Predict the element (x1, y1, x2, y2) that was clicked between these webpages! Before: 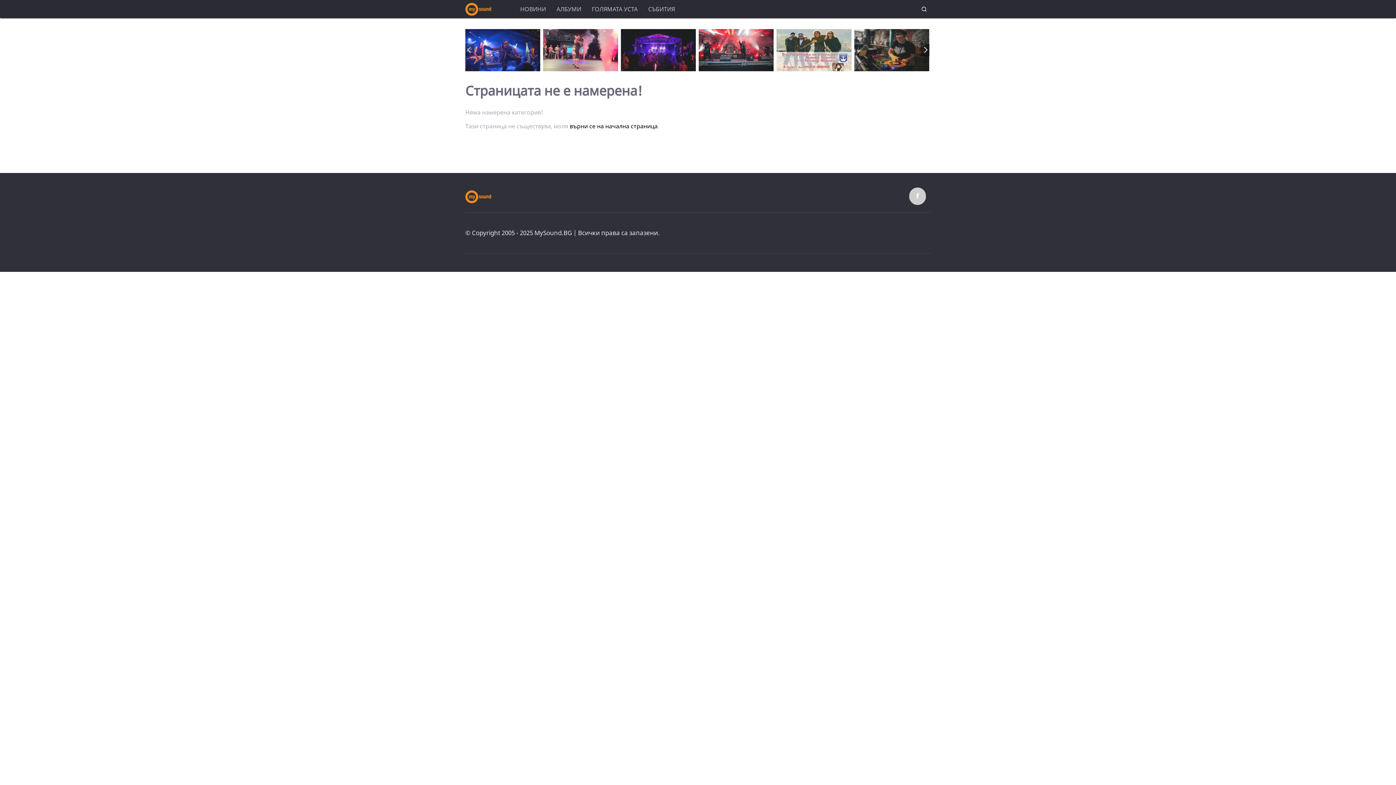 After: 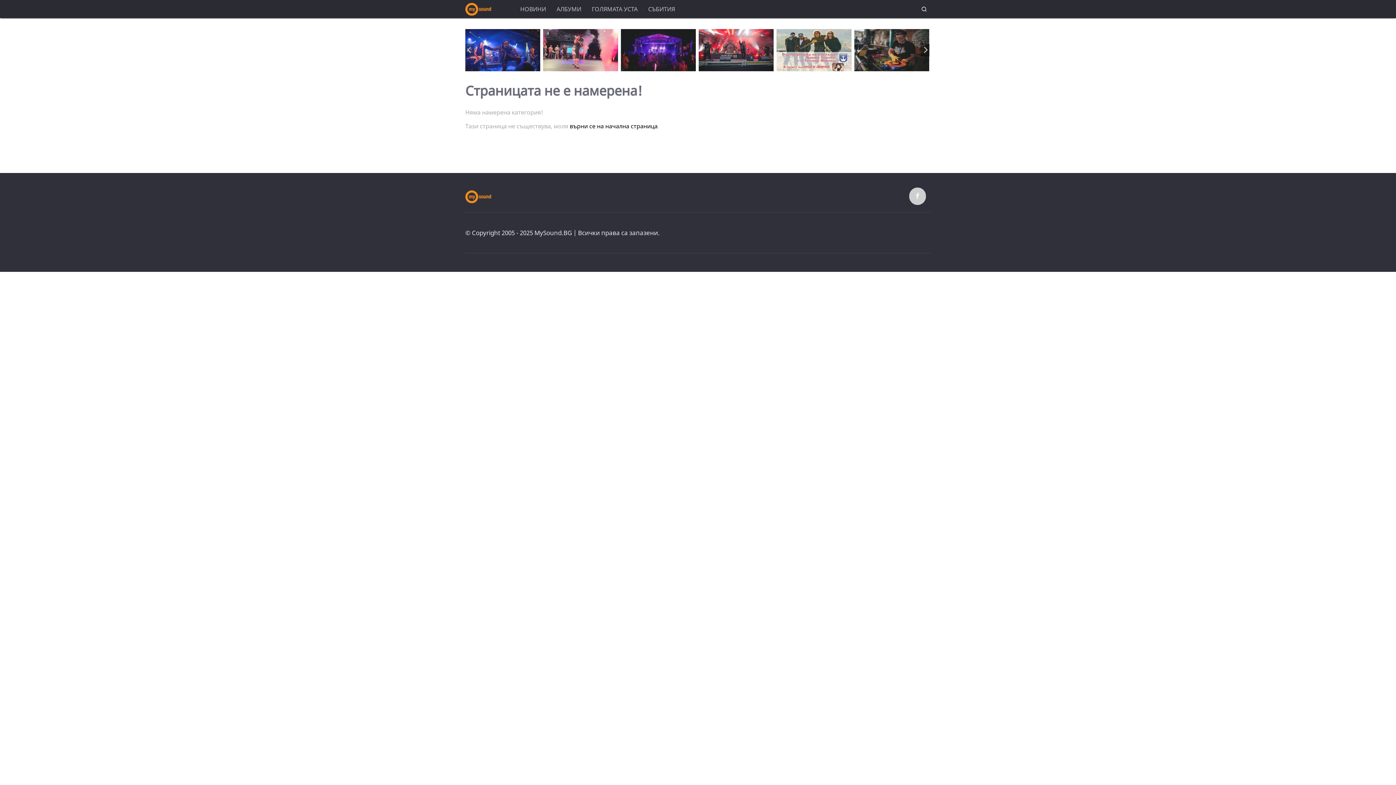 Action: bbox: (914, 192, 920, 200)